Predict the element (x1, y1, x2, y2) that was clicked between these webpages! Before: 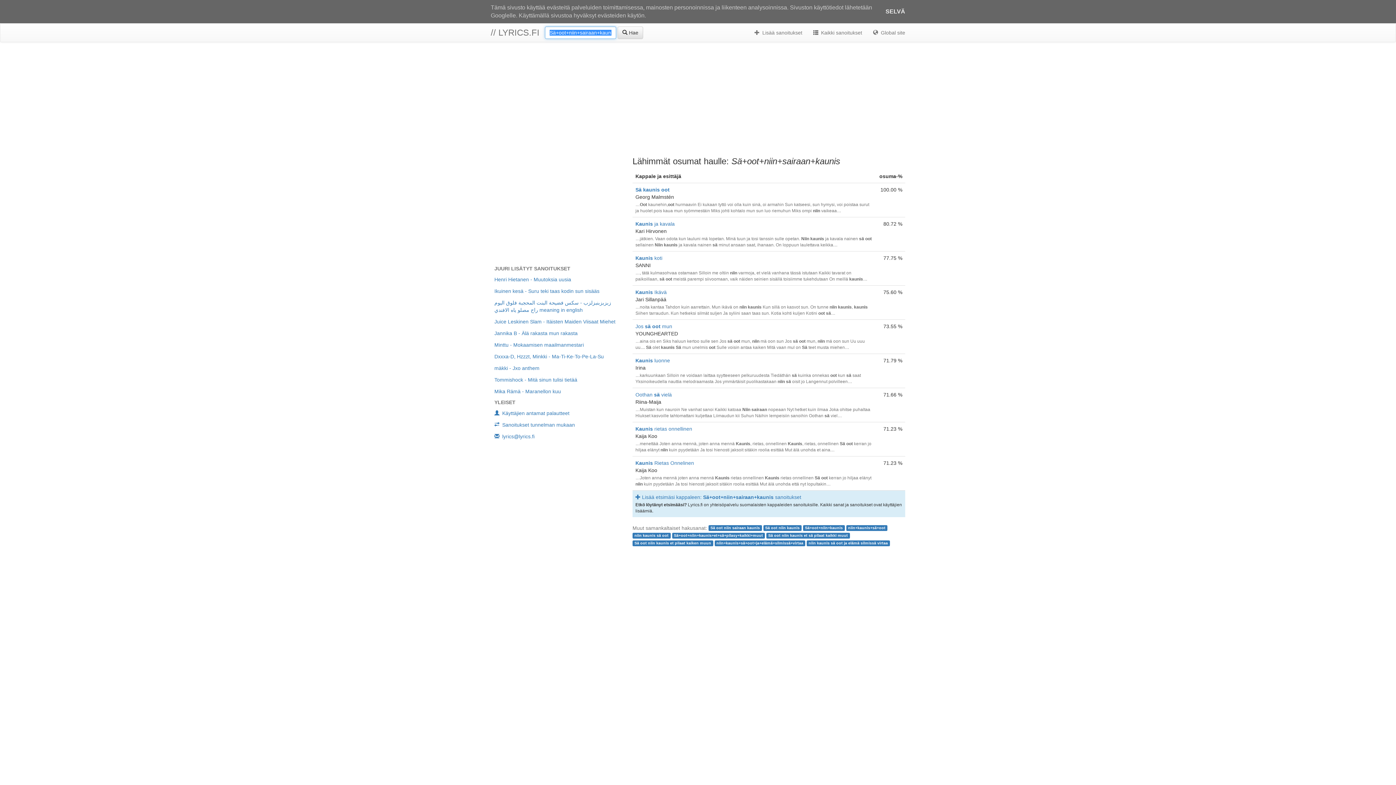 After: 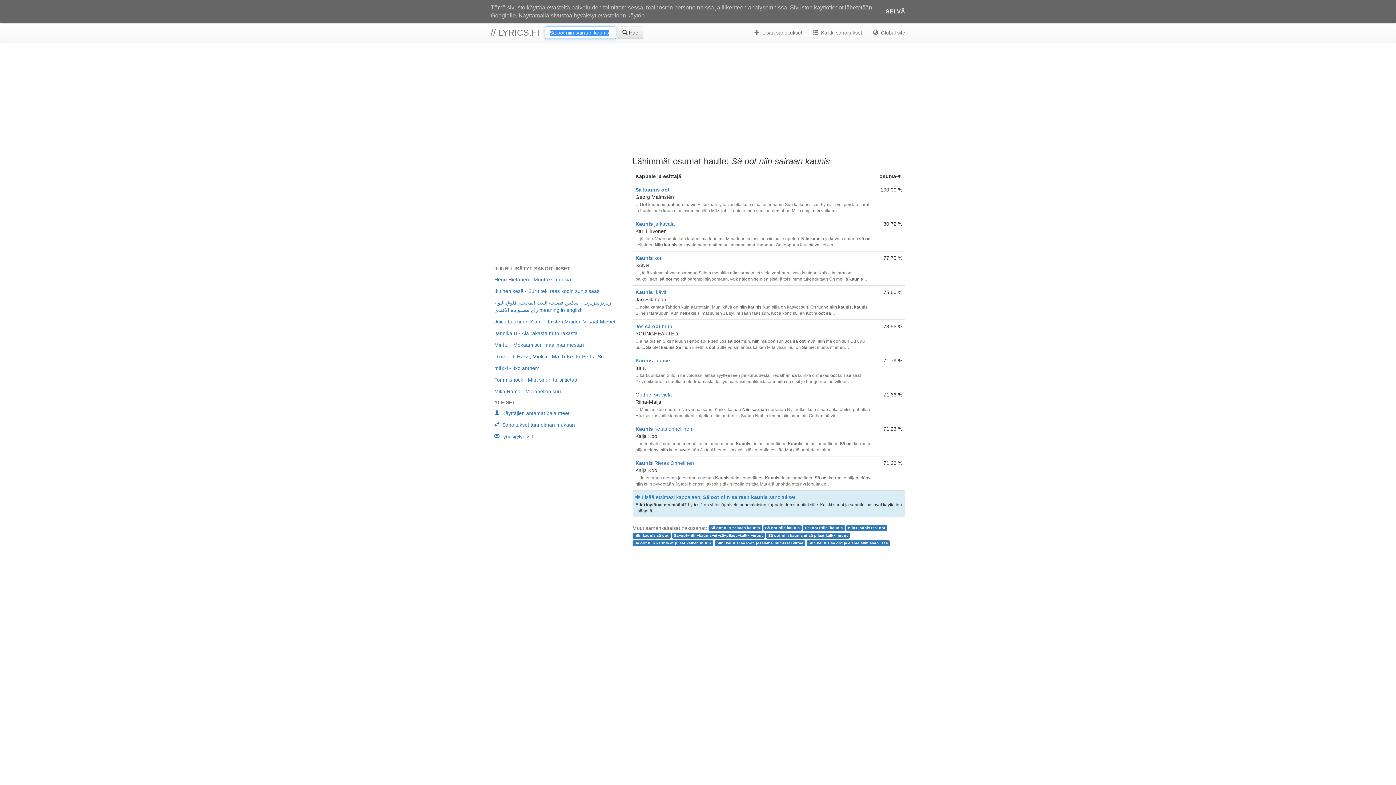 Action: label: Sä oot niin sairaan kaunis bbox: (708, 525, 762, 531)